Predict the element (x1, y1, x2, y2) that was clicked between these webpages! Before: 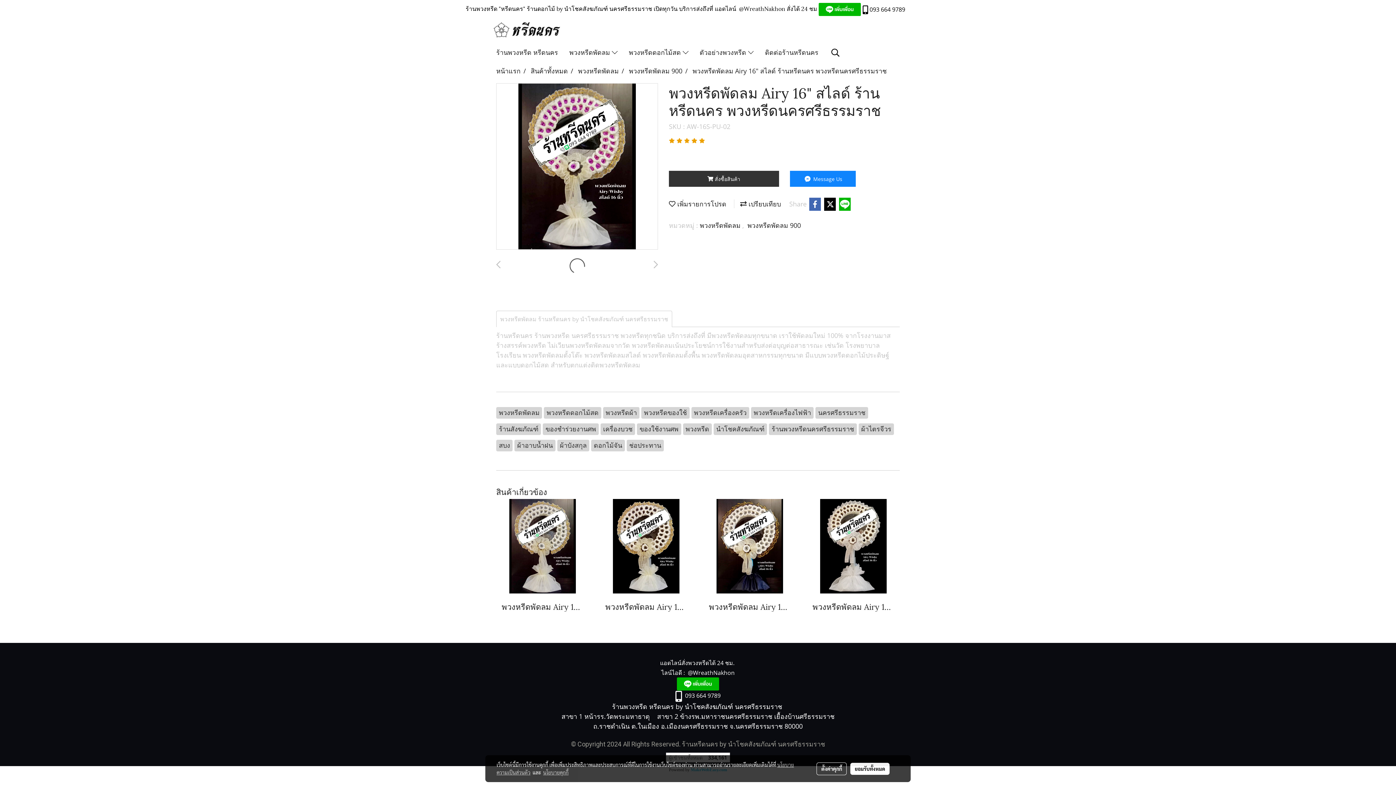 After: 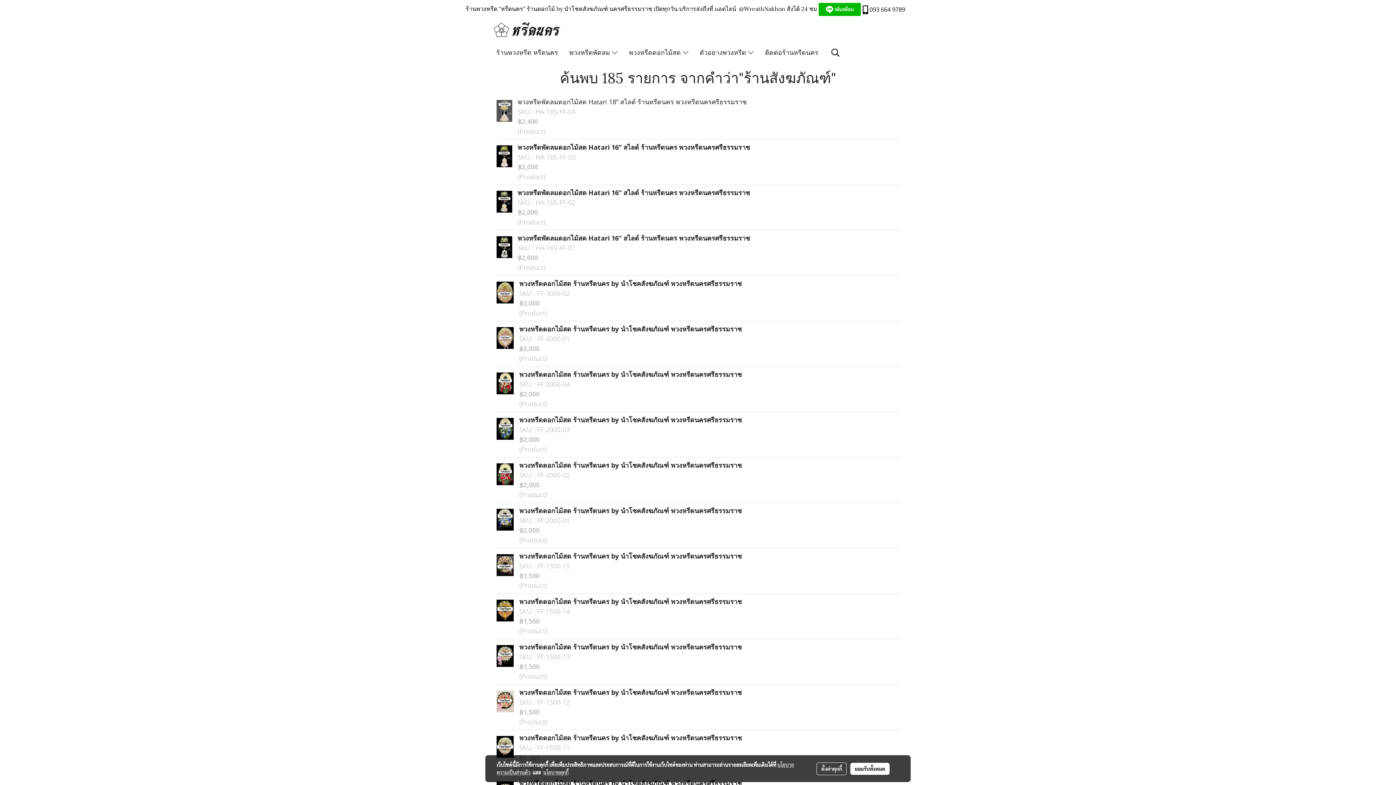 Action: bbox: (496, 424, 541, 433) label: ร้านสังฆภัณฑ์